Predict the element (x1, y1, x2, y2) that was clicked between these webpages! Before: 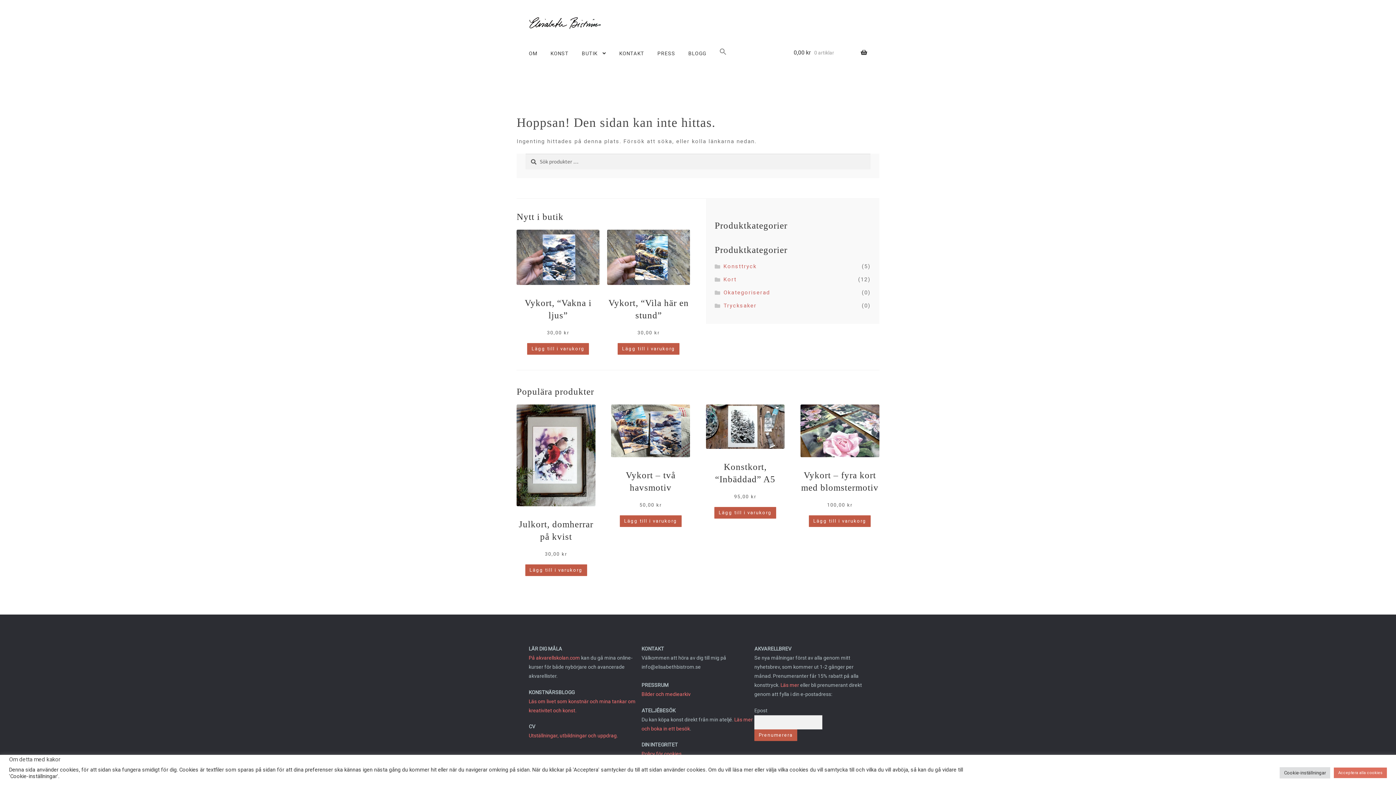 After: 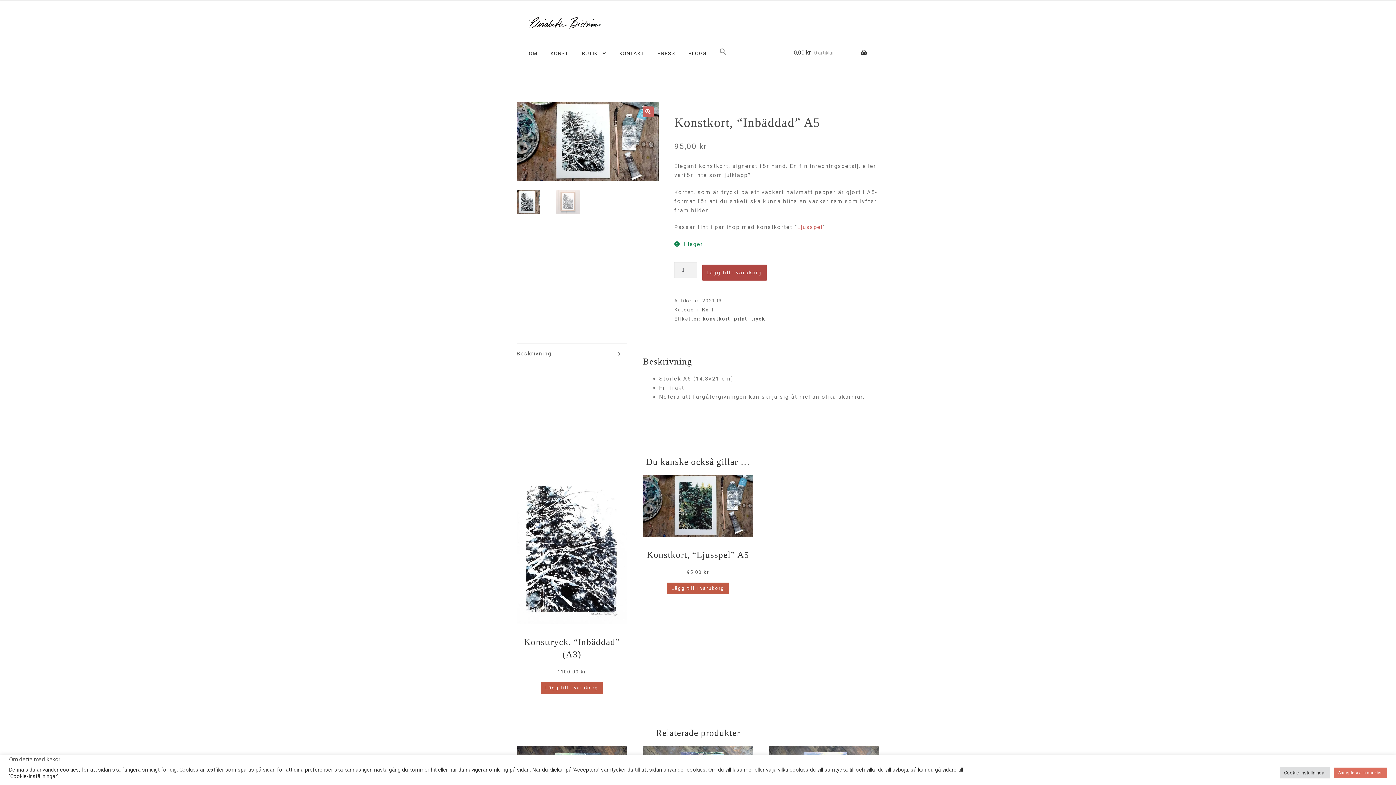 Action: label: Konstkort, “Inbäddad” A5
95,00 kr bbox: (706, 404, 784, 501)